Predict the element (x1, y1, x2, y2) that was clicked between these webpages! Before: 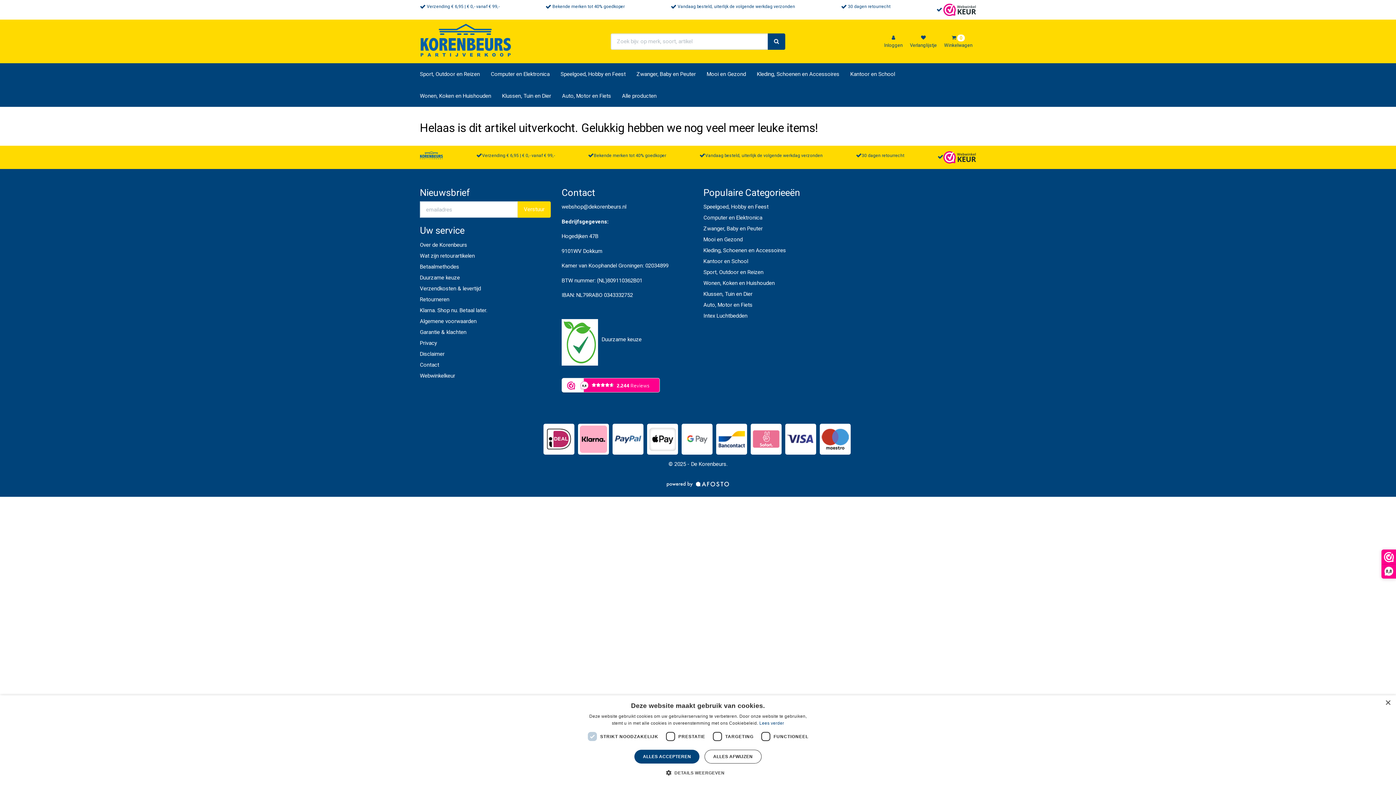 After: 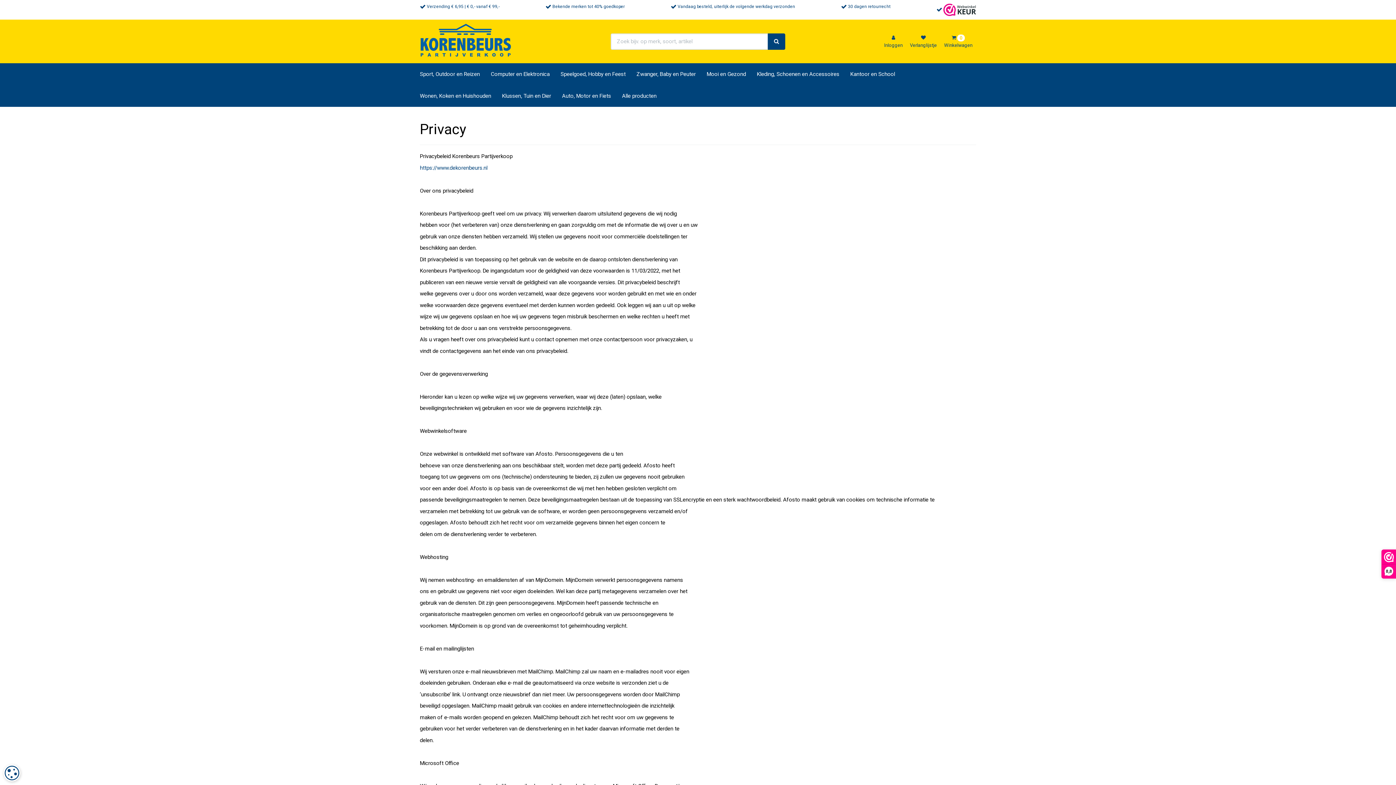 Action: label: Privacy bbox: (420, 339, 437, 346)